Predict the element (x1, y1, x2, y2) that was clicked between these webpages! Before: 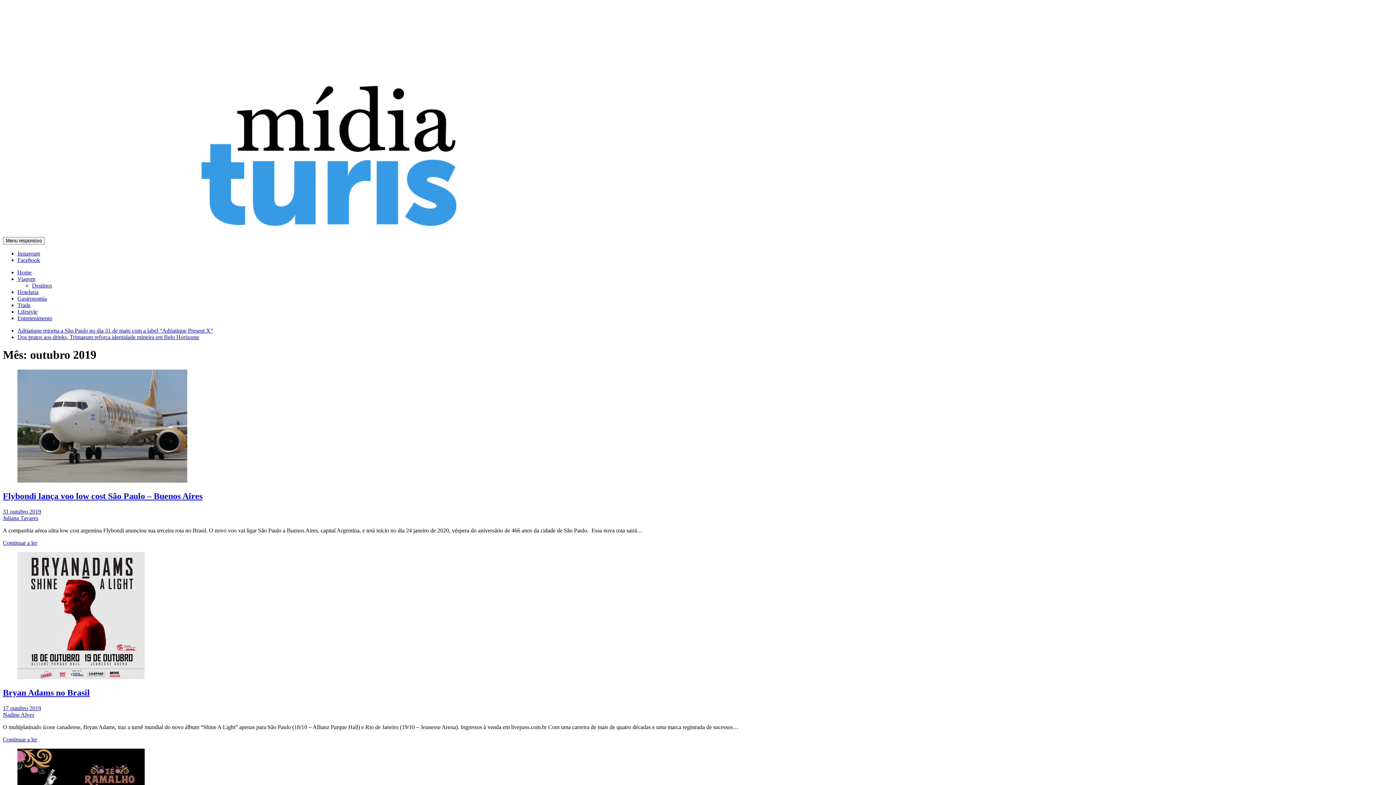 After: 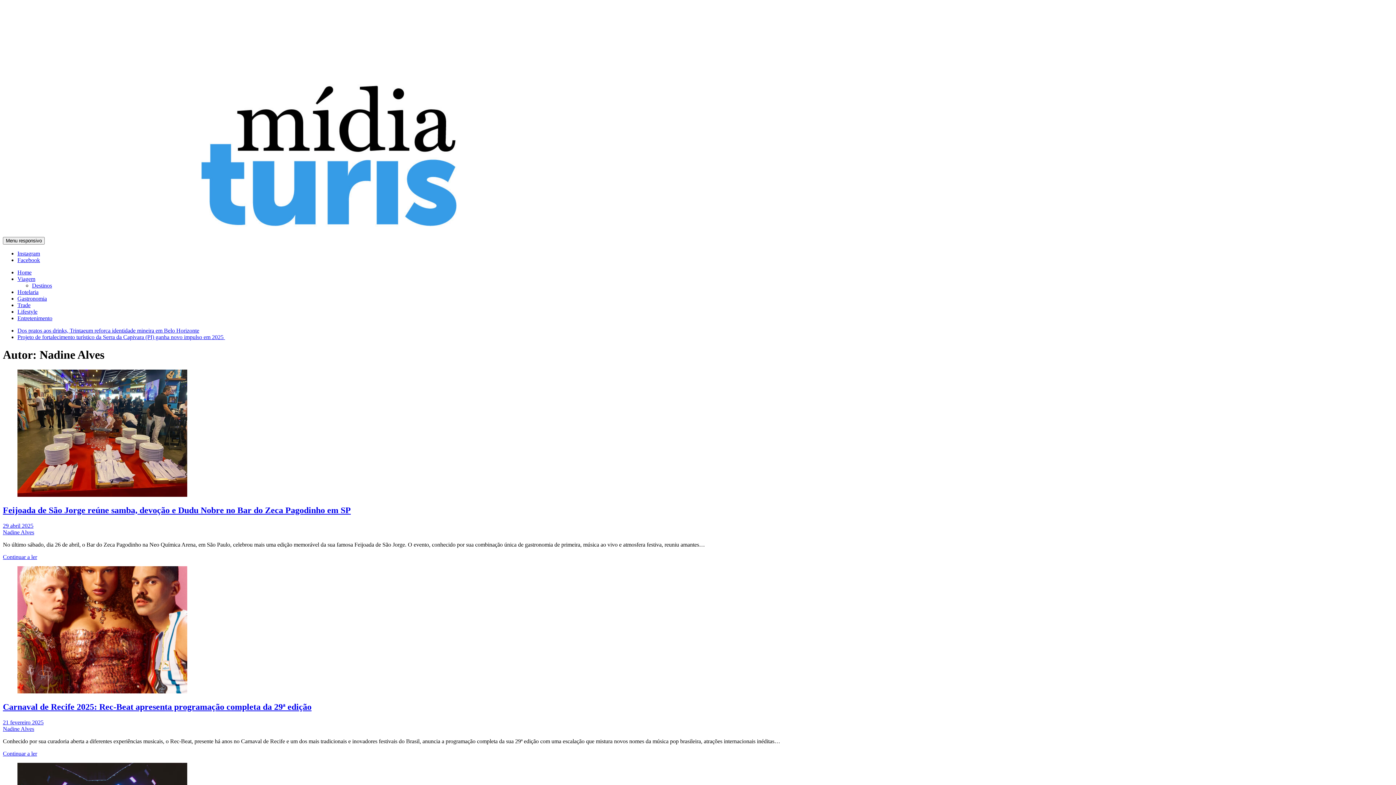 Action: bbox: (2, 711, 34, 718) label: Nadine Alves